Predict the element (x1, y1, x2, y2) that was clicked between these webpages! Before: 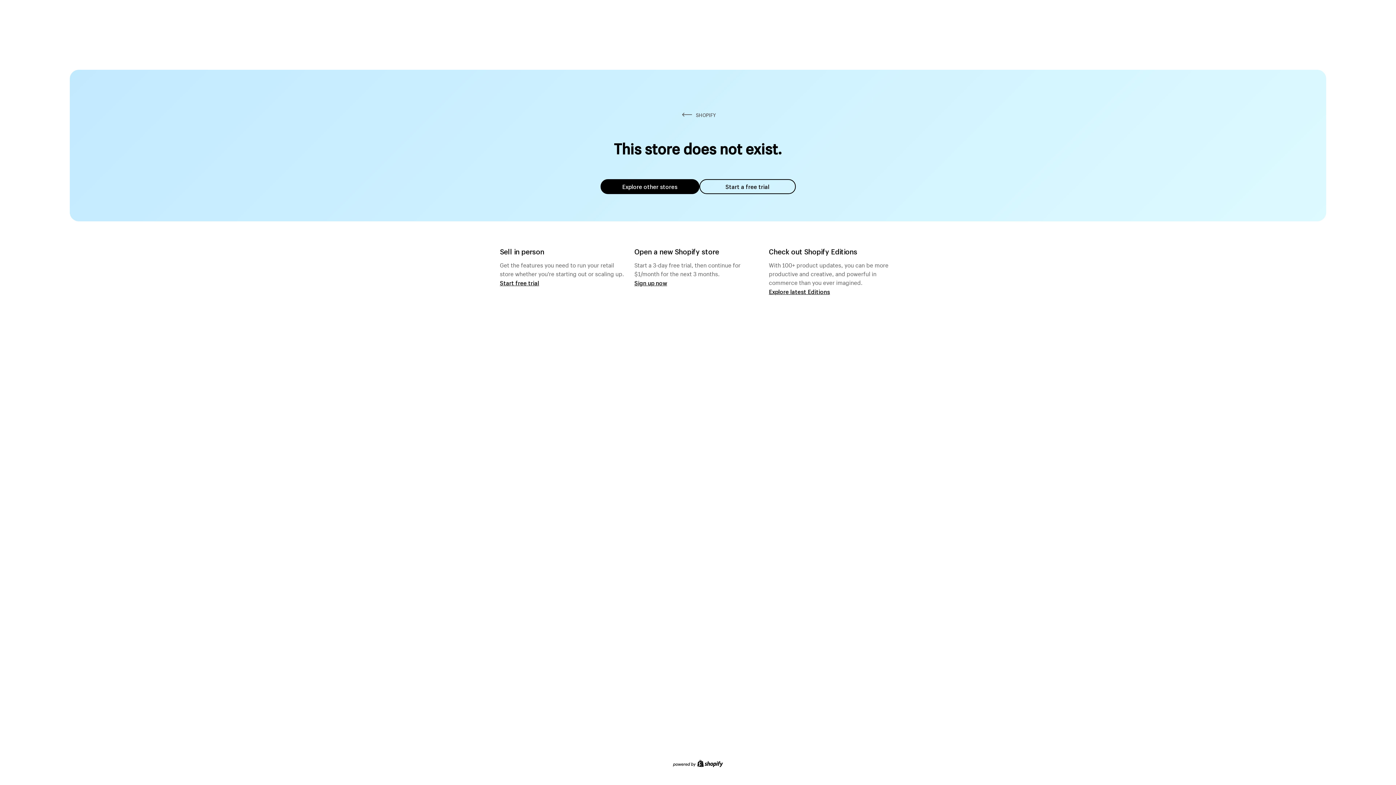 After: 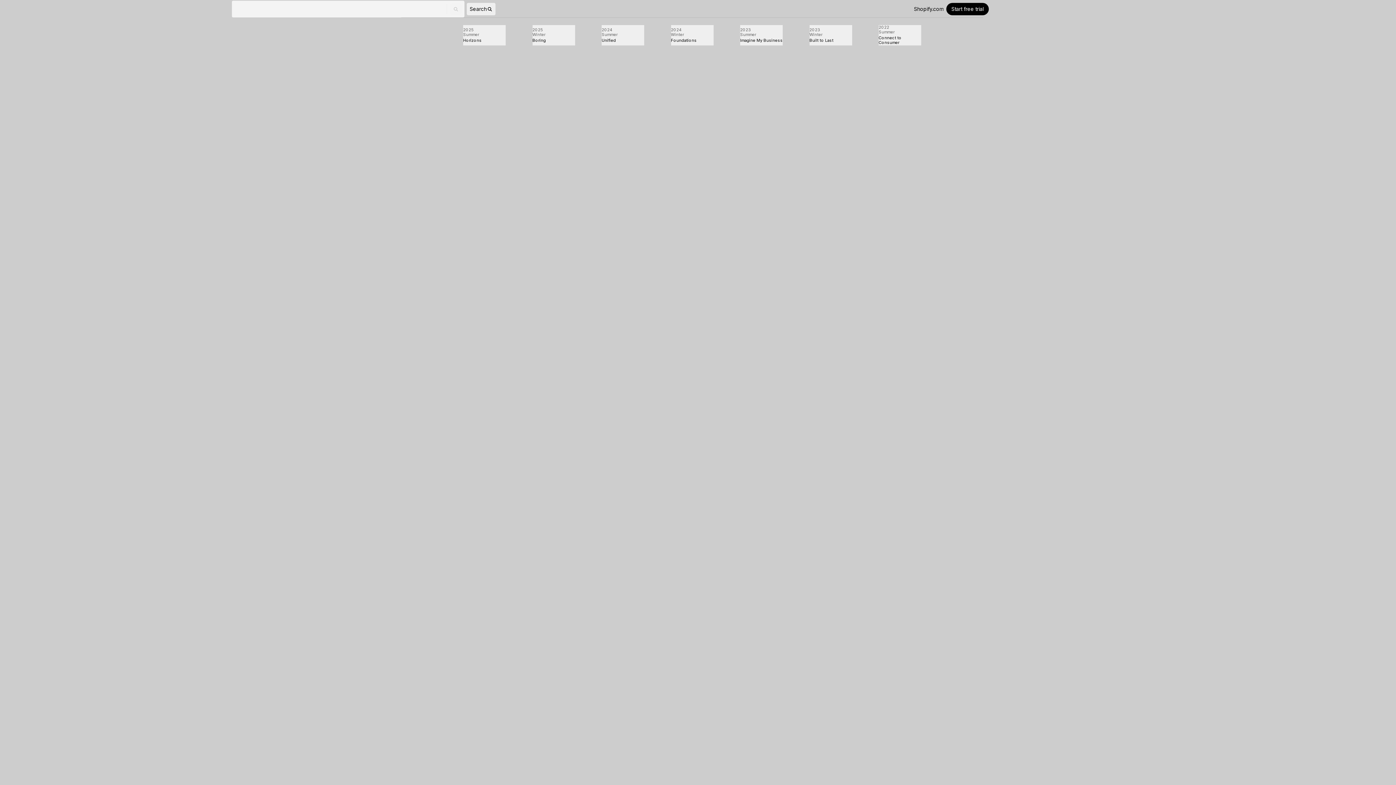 Action: label: Explore latest Editions bbox: (769, 287, 830, 295)